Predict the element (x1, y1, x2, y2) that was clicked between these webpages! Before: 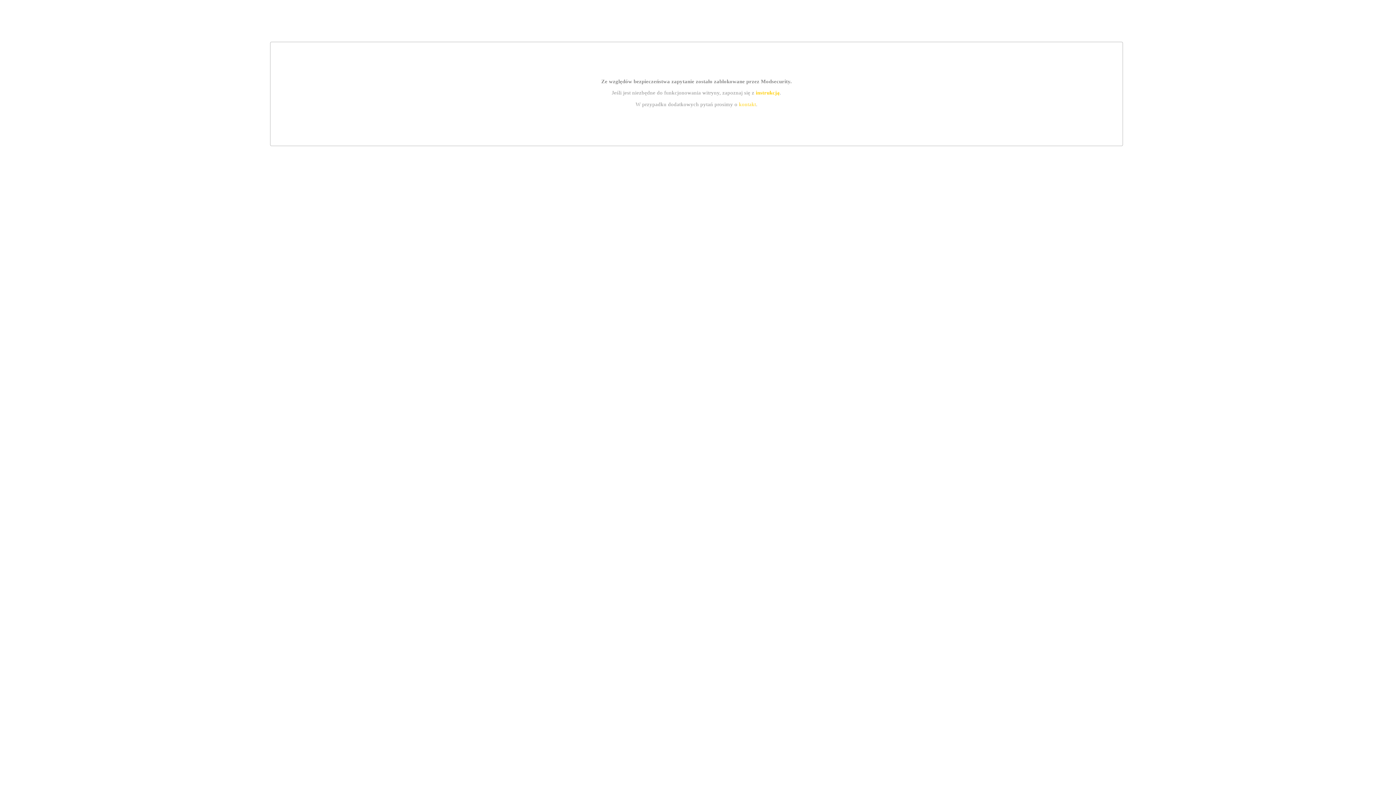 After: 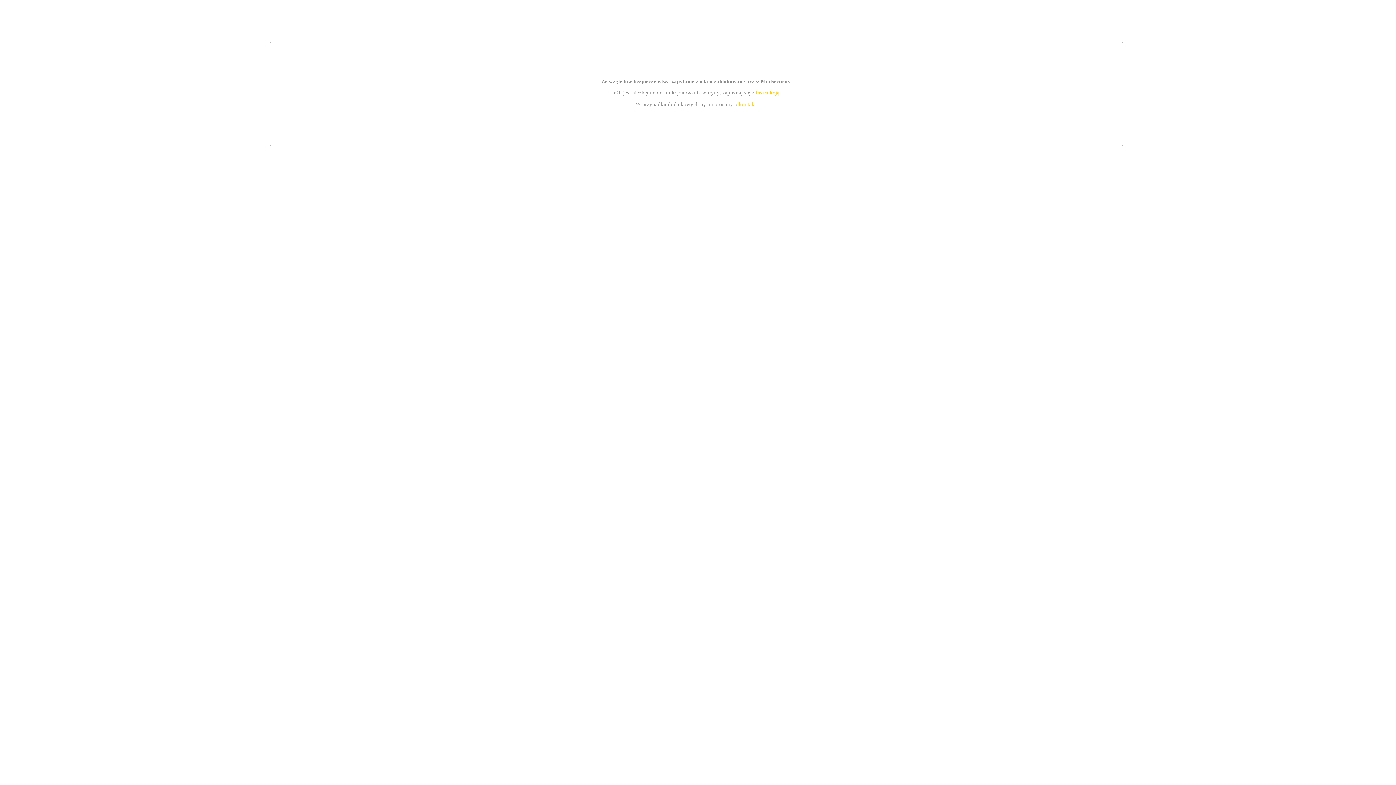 Action: label: kontakt bbox: (739, 101, 756, 107)